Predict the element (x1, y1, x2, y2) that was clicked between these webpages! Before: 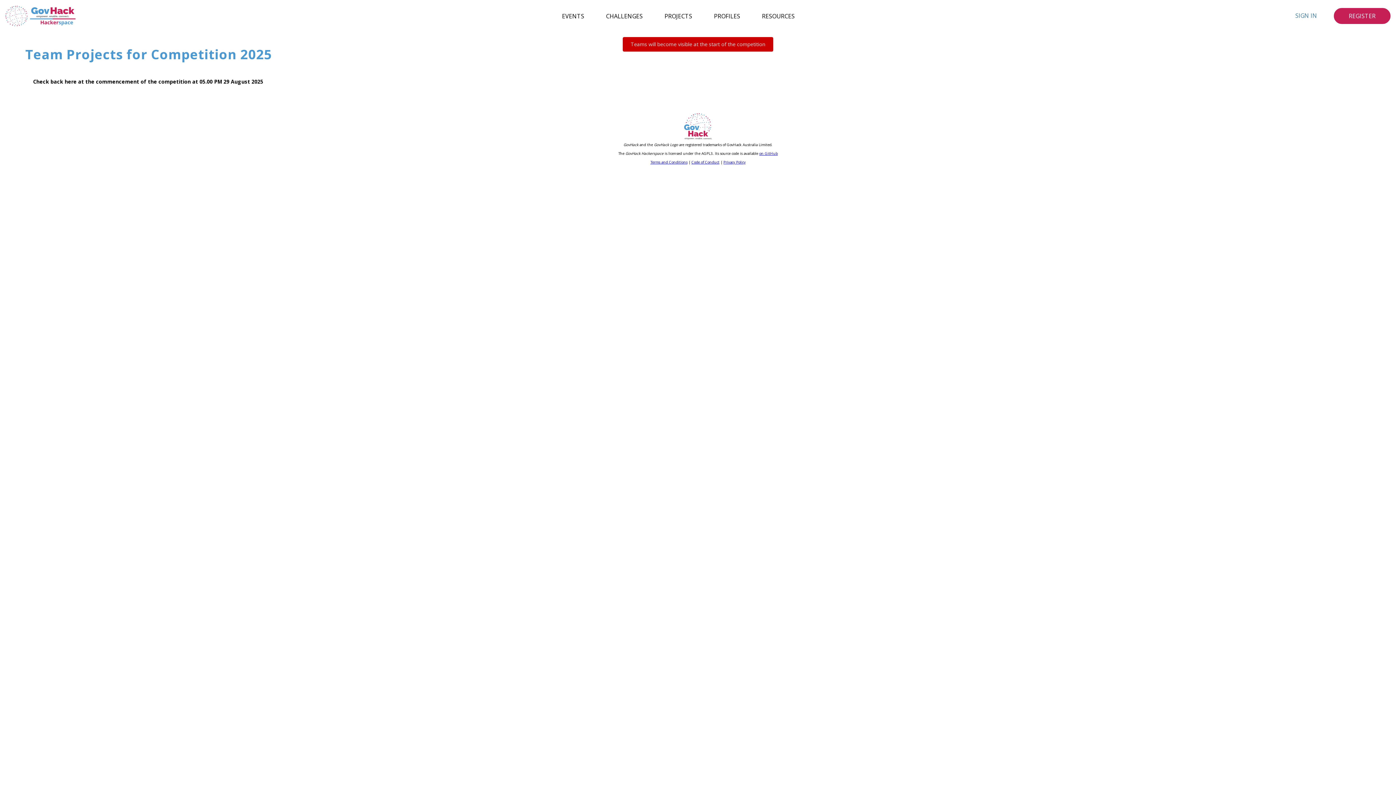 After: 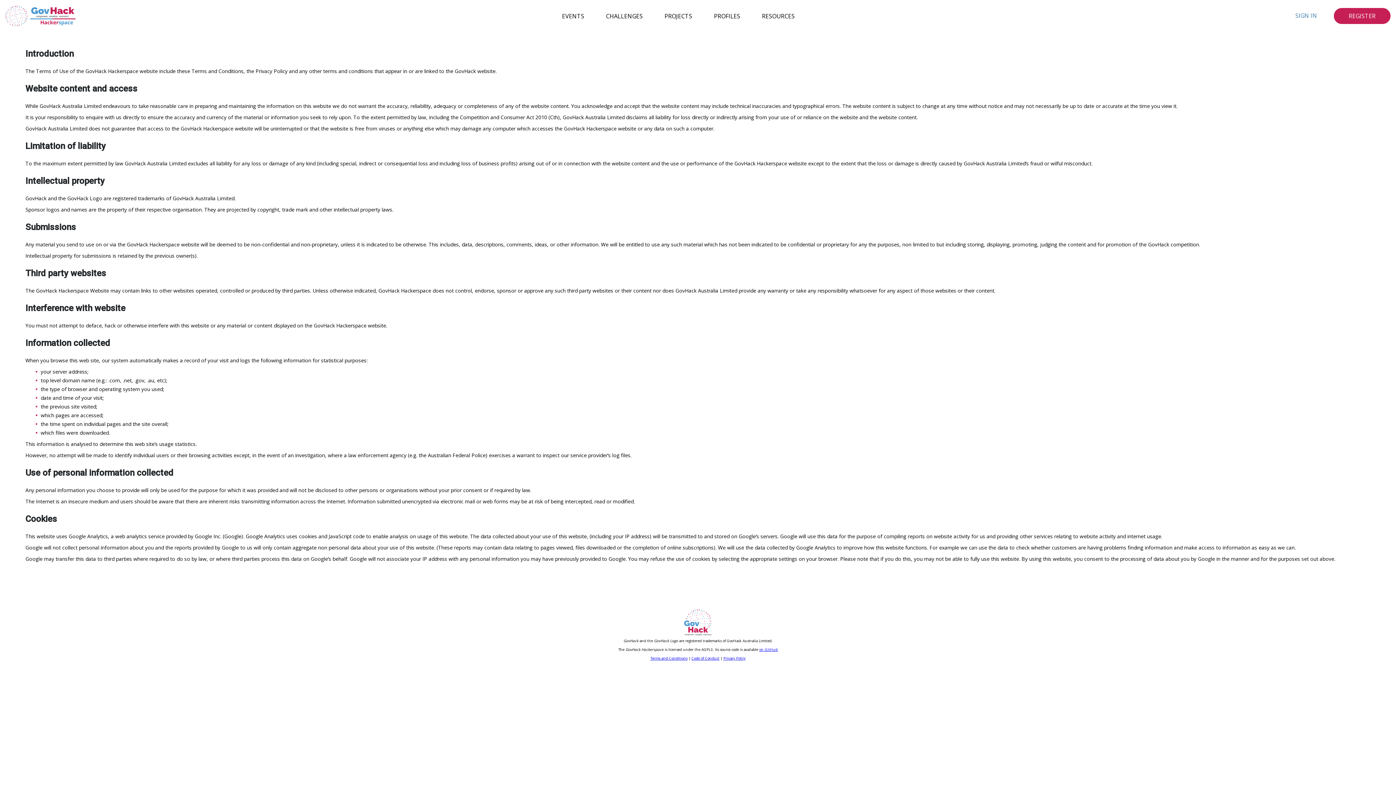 Action: label: Terms and Conditions bbox: (650, 159, 687, 164)